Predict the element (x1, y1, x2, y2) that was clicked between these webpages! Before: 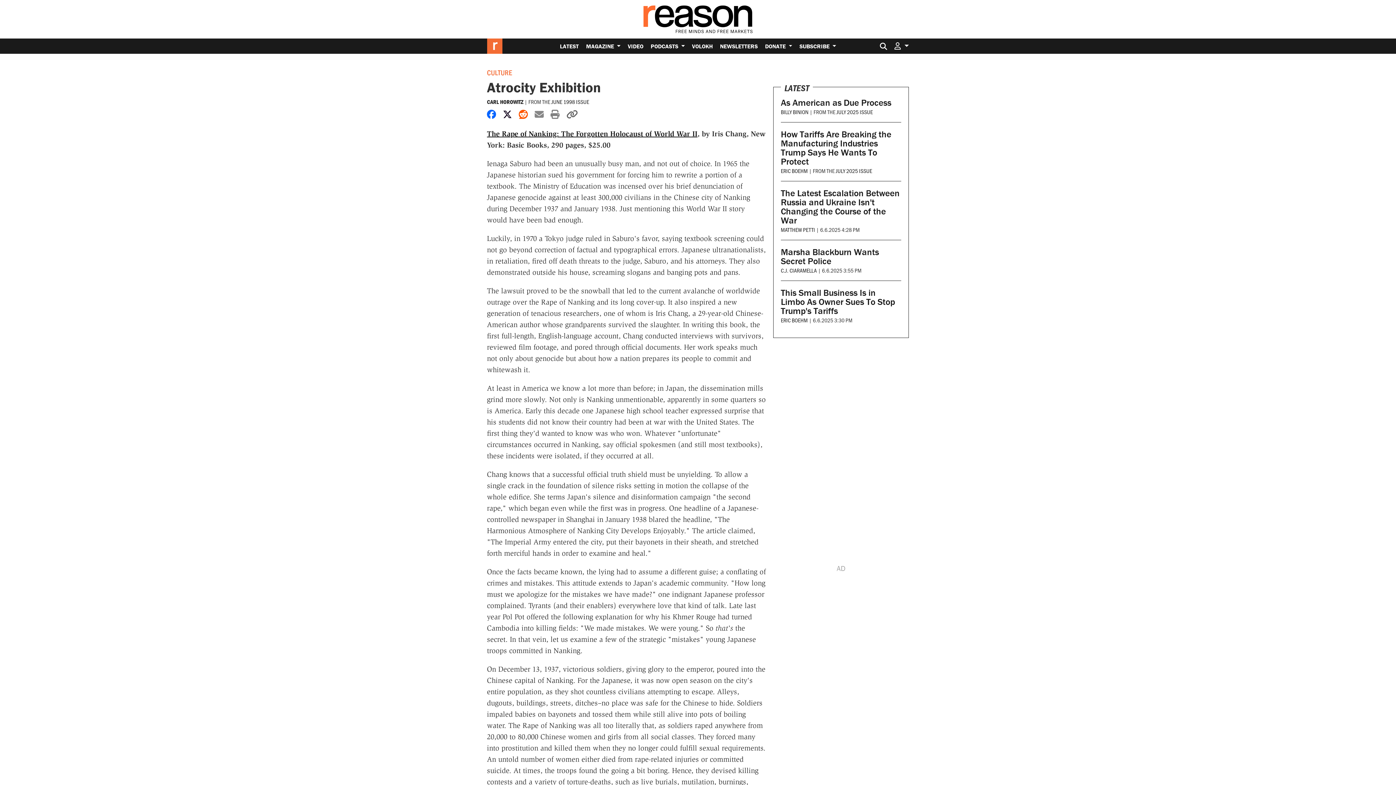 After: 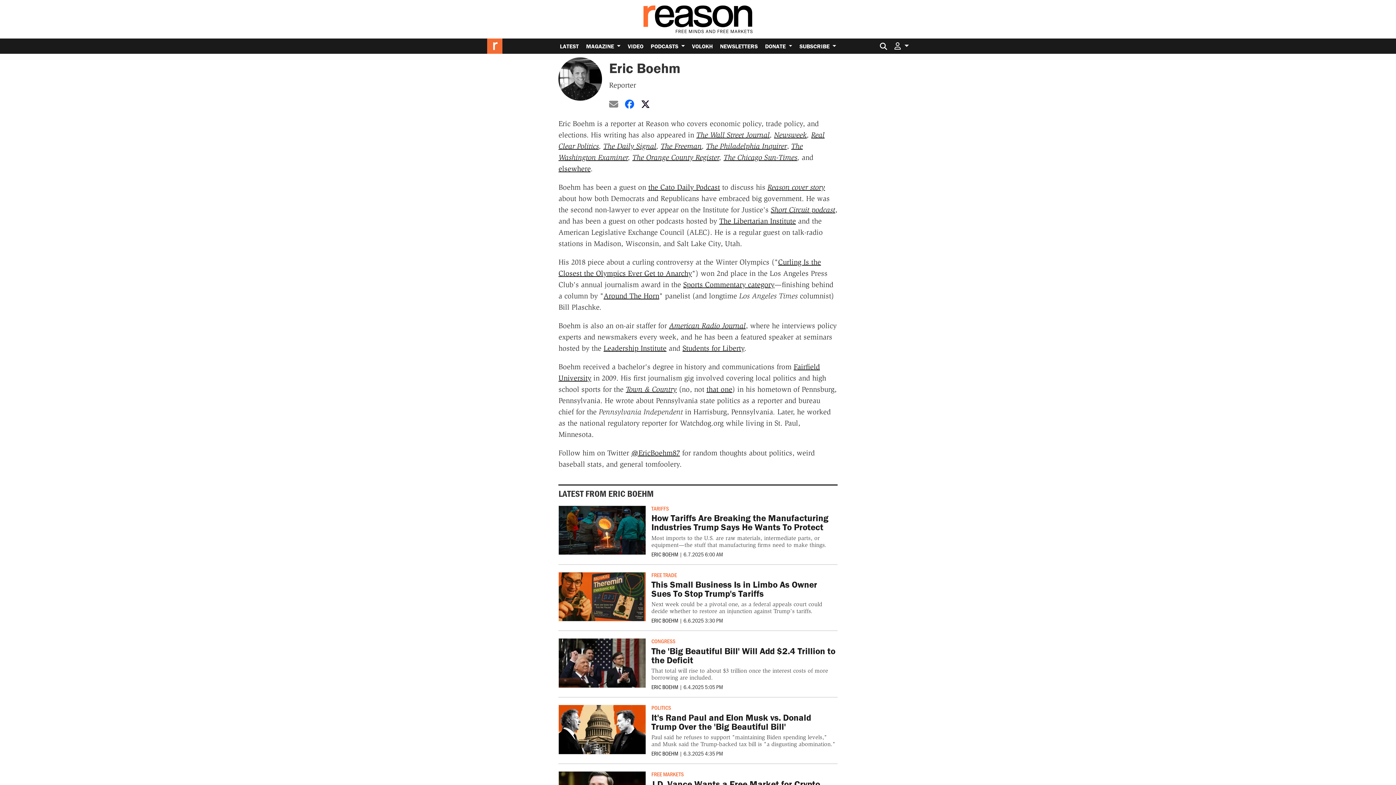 Action: bbox: (781, 316, 807, 324) label: ERIC BOEHM